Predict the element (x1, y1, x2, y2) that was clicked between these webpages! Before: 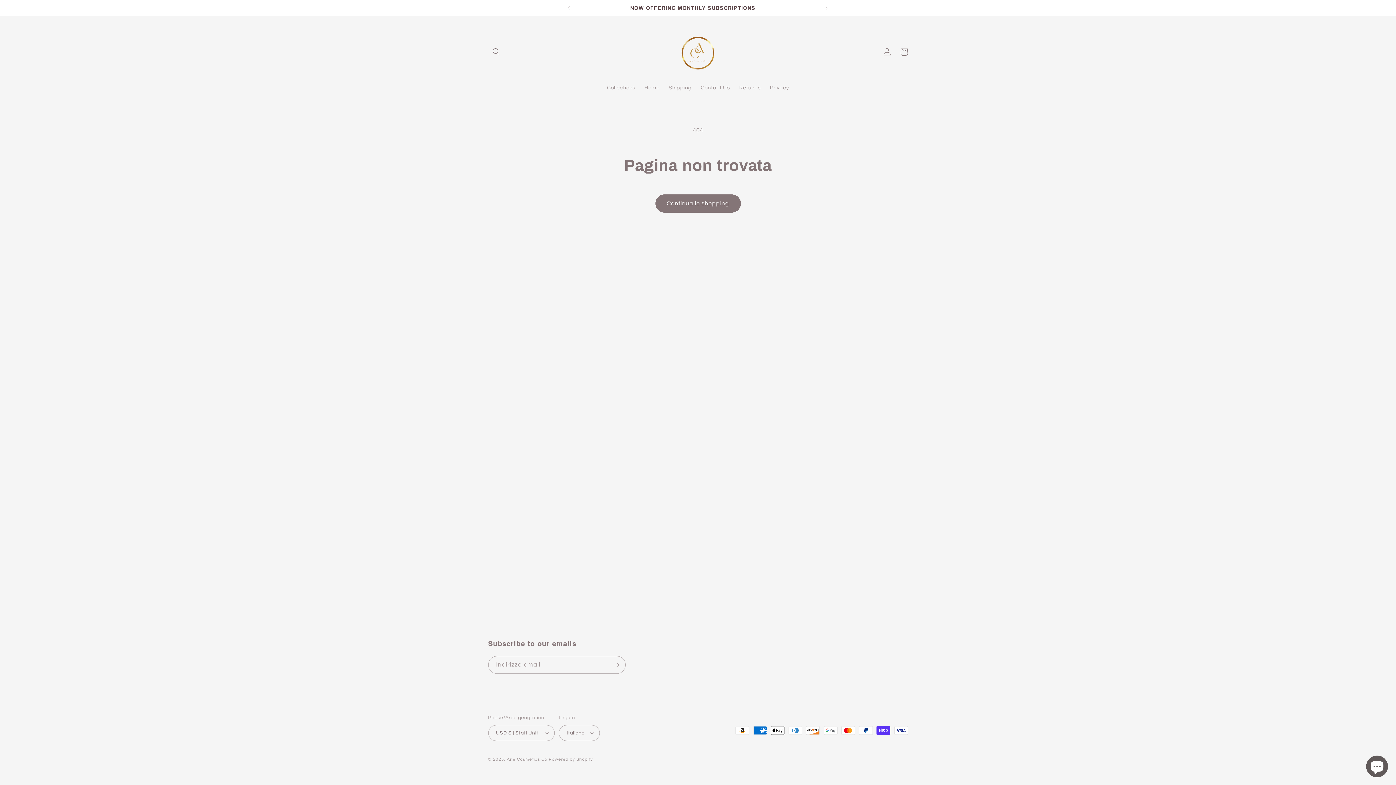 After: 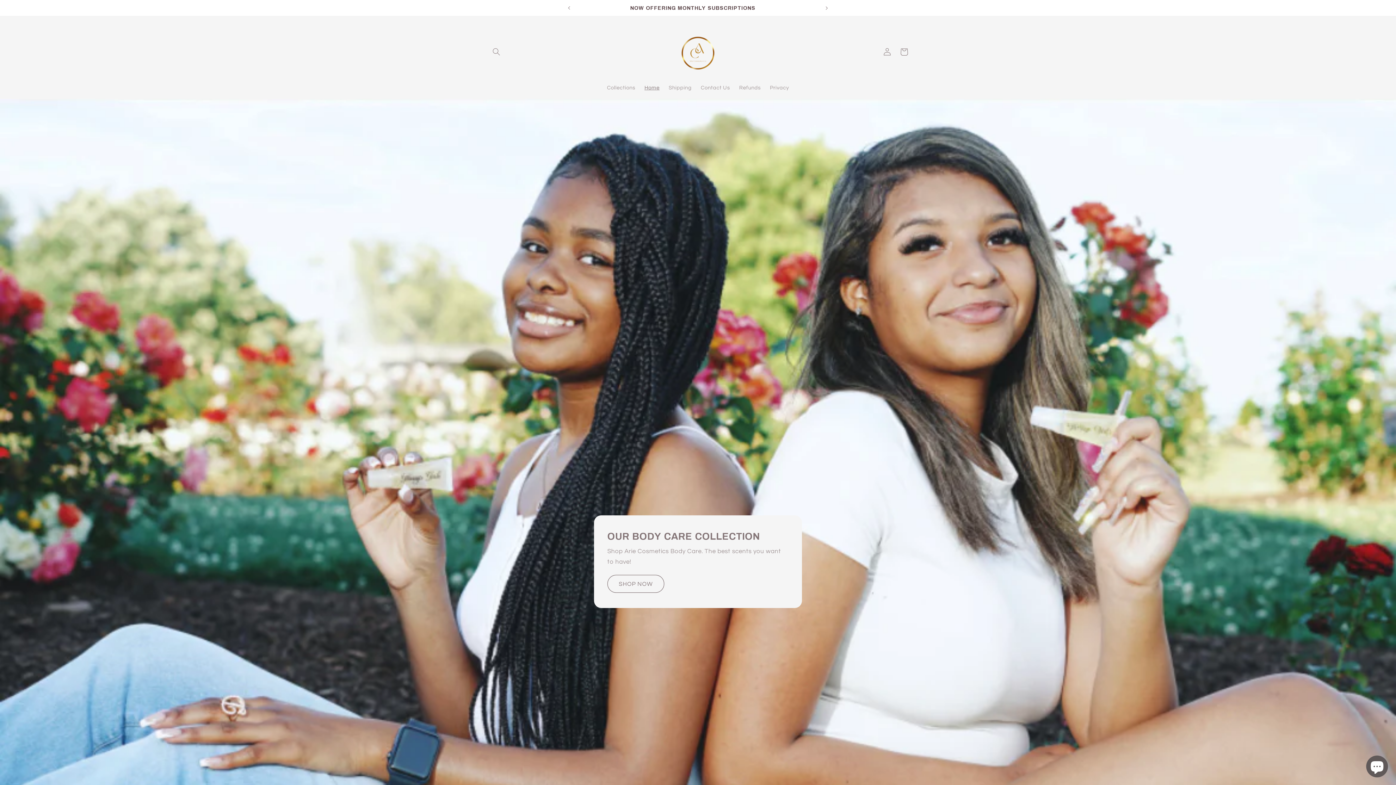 Action: bbox: (669, 23, 726, 80)